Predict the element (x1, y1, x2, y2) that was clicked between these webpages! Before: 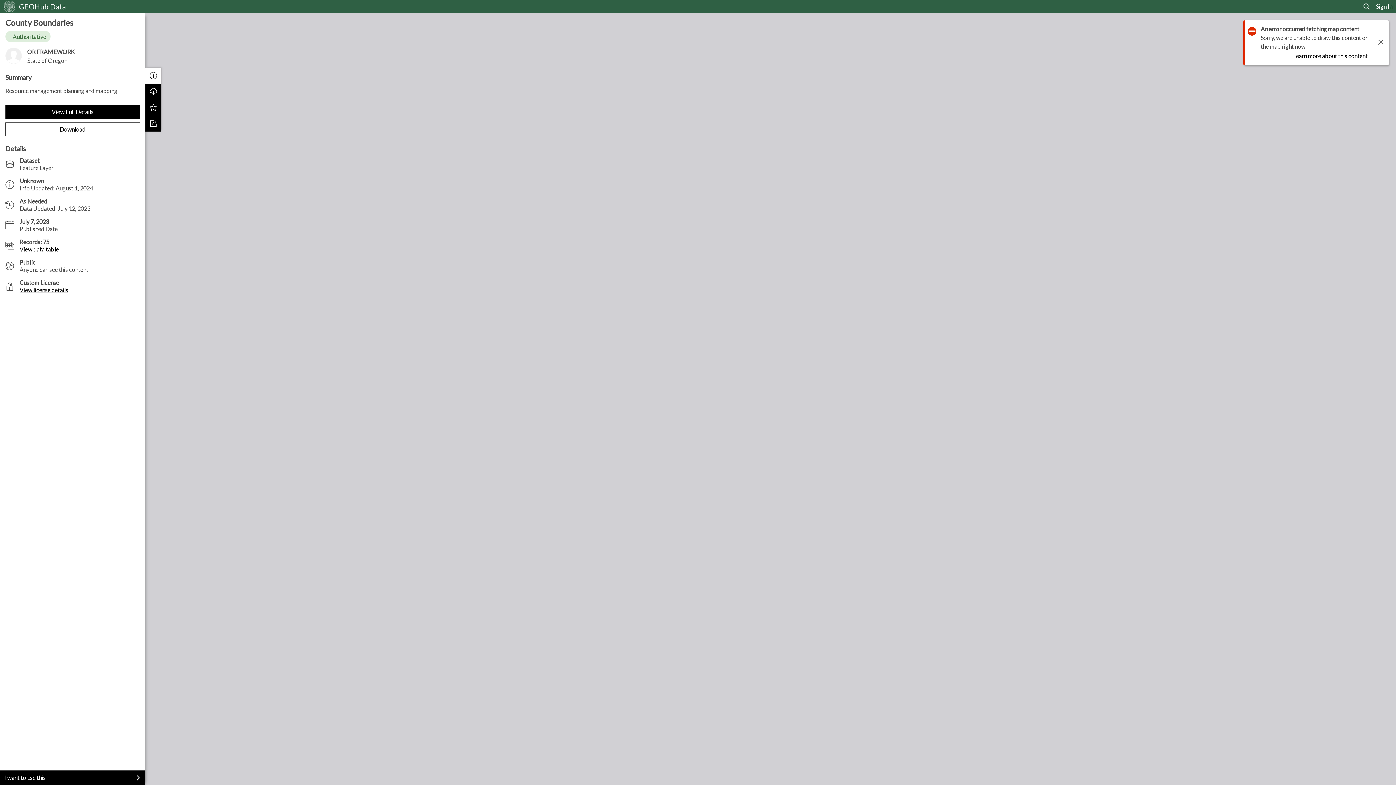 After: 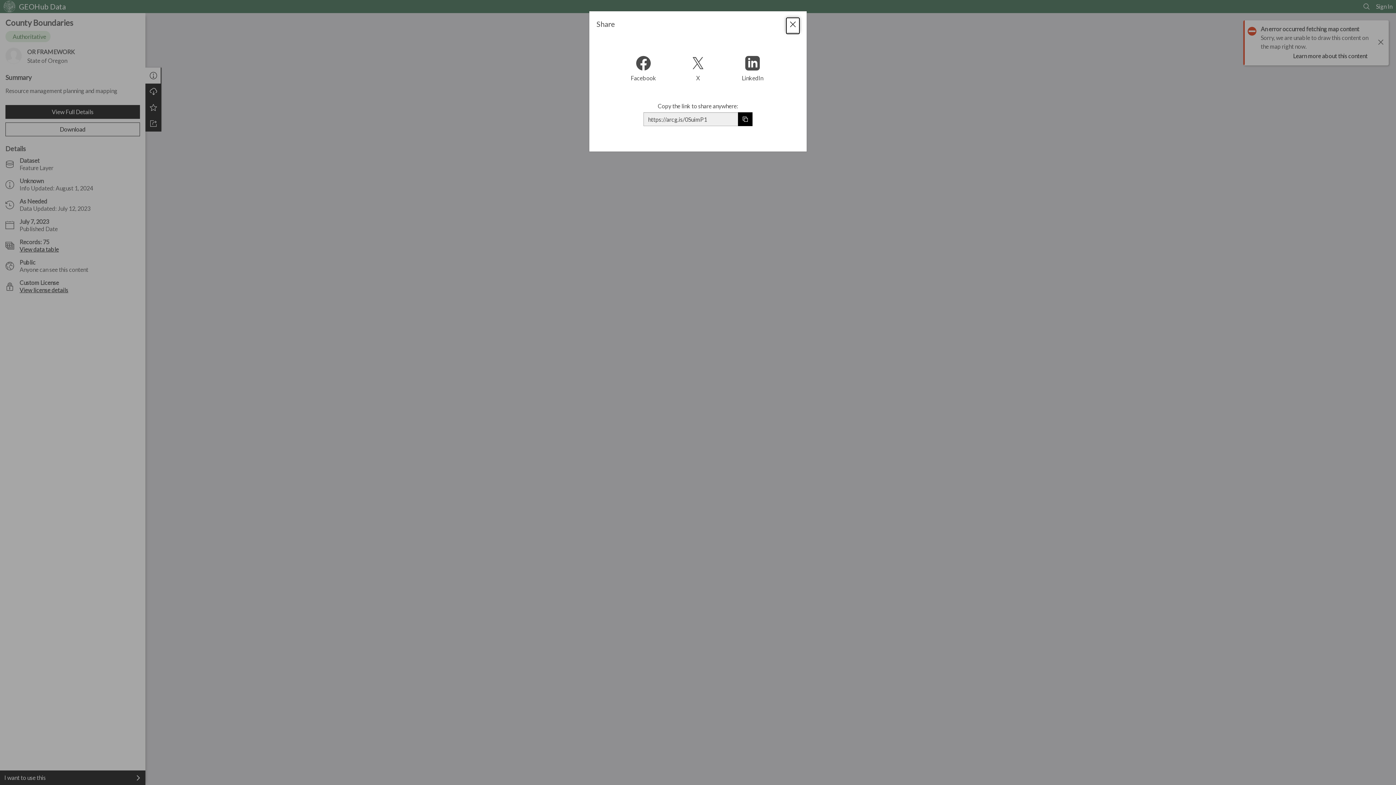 Action: label: Share bbox: (145, 115, 161, 131)